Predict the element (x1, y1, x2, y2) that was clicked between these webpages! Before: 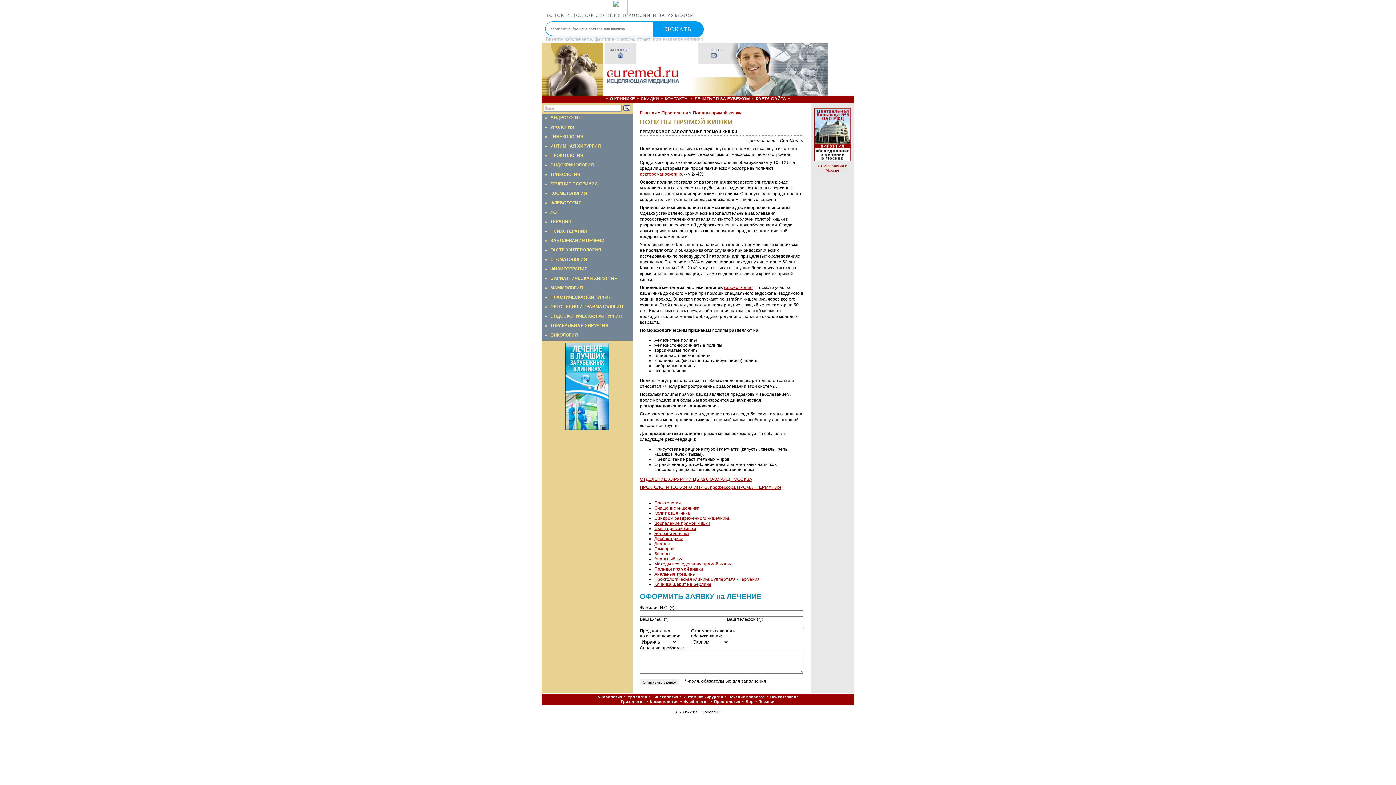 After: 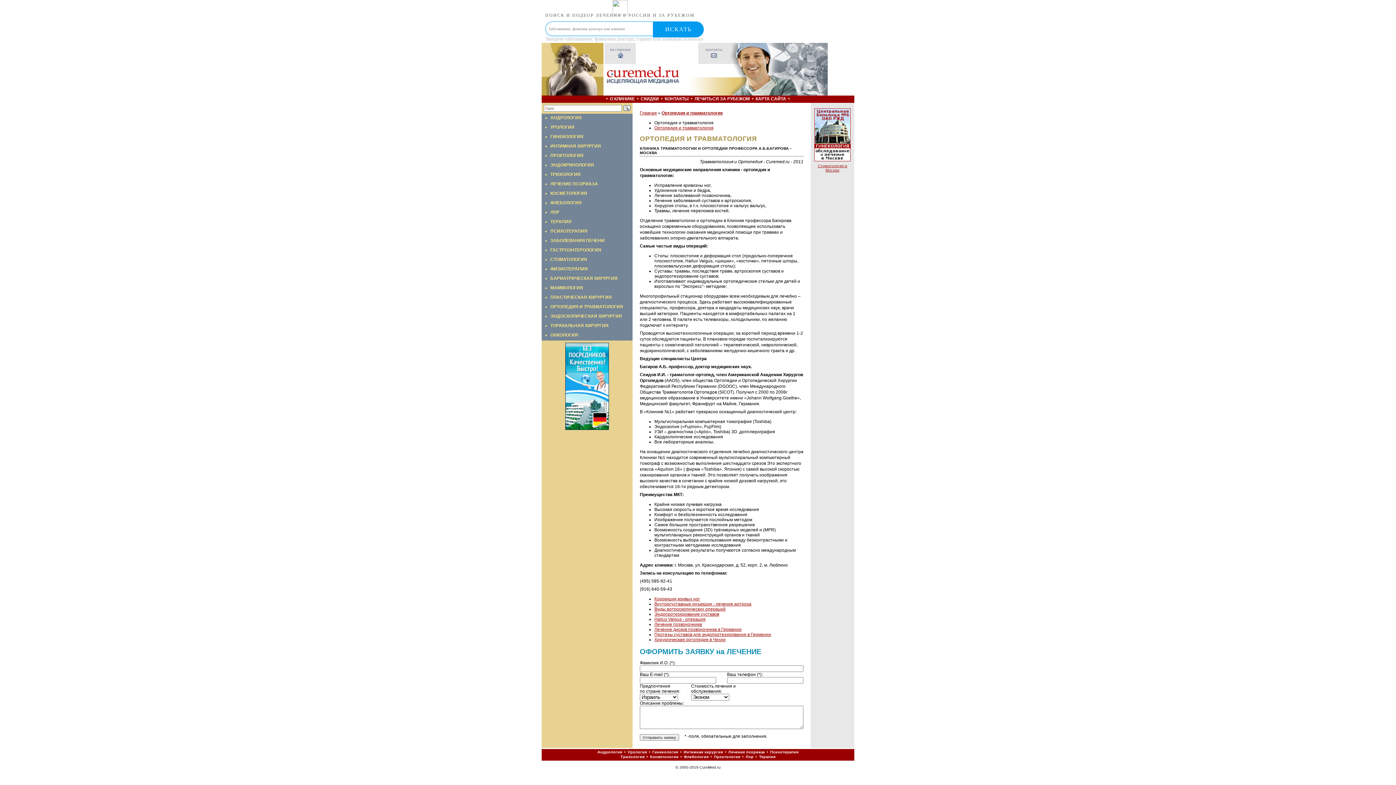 Action: label: ОРТОПЕДИЯ И ТРАВМАТОЛОГИЯ bbox: (550, 304, 623, 309)